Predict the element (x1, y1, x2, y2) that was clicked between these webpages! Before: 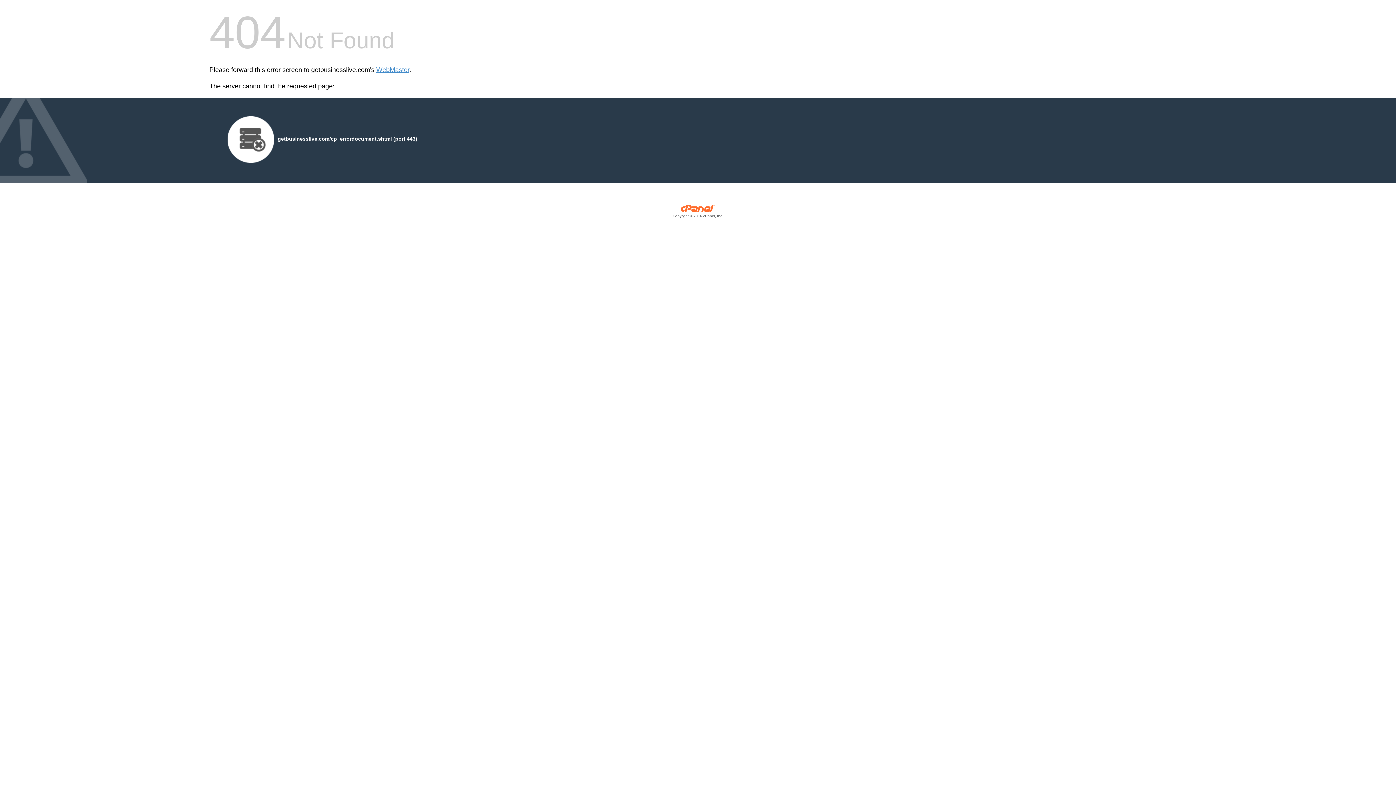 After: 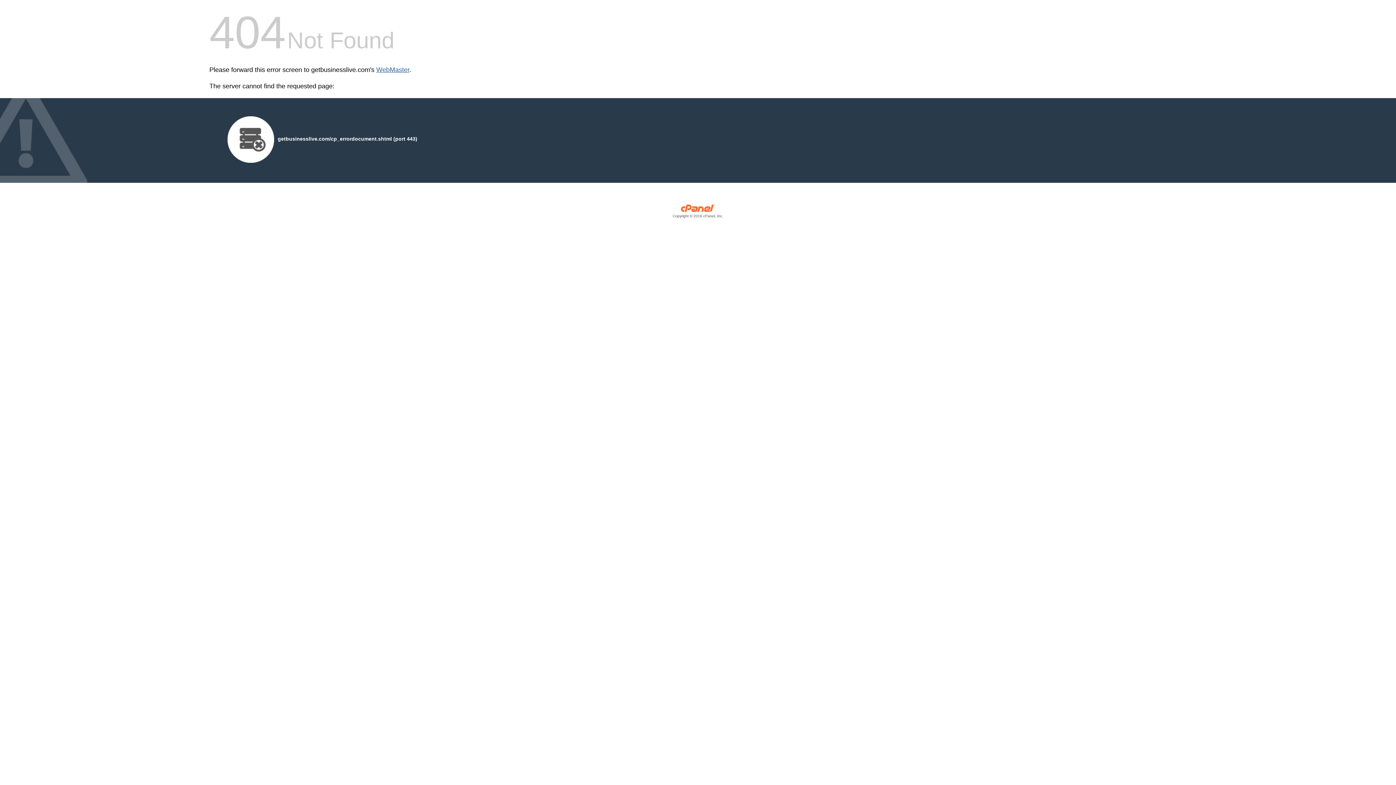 Action: label: WebMaster bbox: (376, 66, 409, 73)